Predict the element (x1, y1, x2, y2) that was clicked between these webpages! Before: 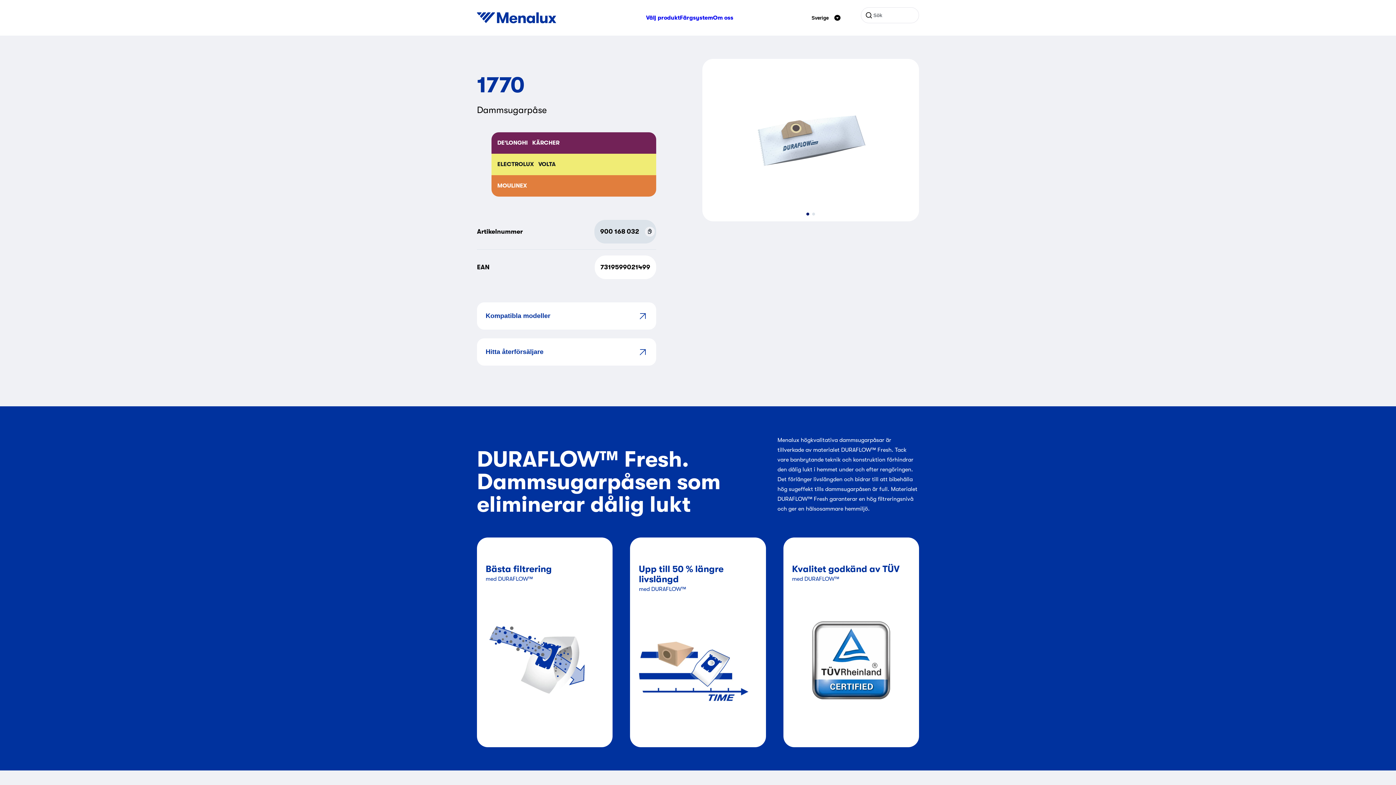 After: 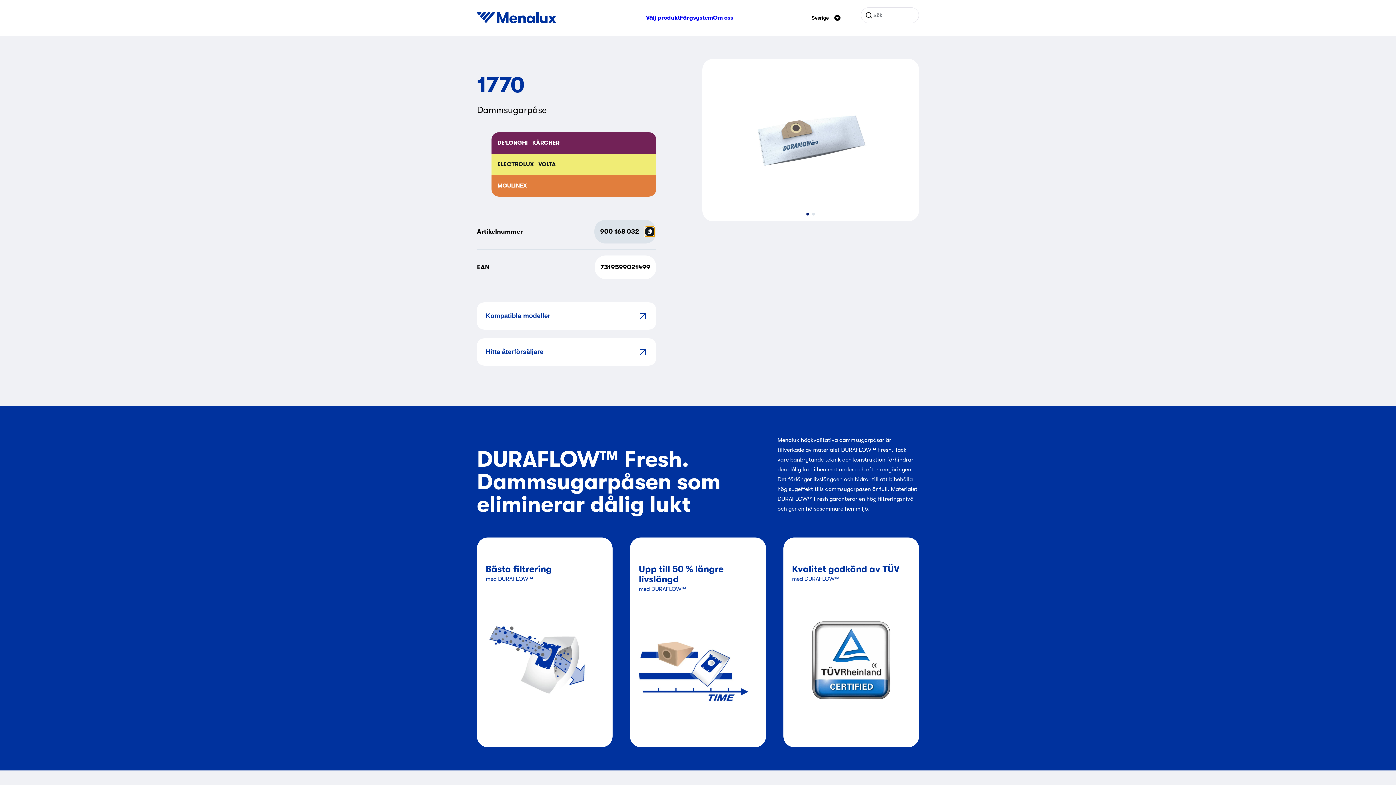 Action: label: Copy P.N.C (900 168 032) bbox: (645, 226, 654, 236)